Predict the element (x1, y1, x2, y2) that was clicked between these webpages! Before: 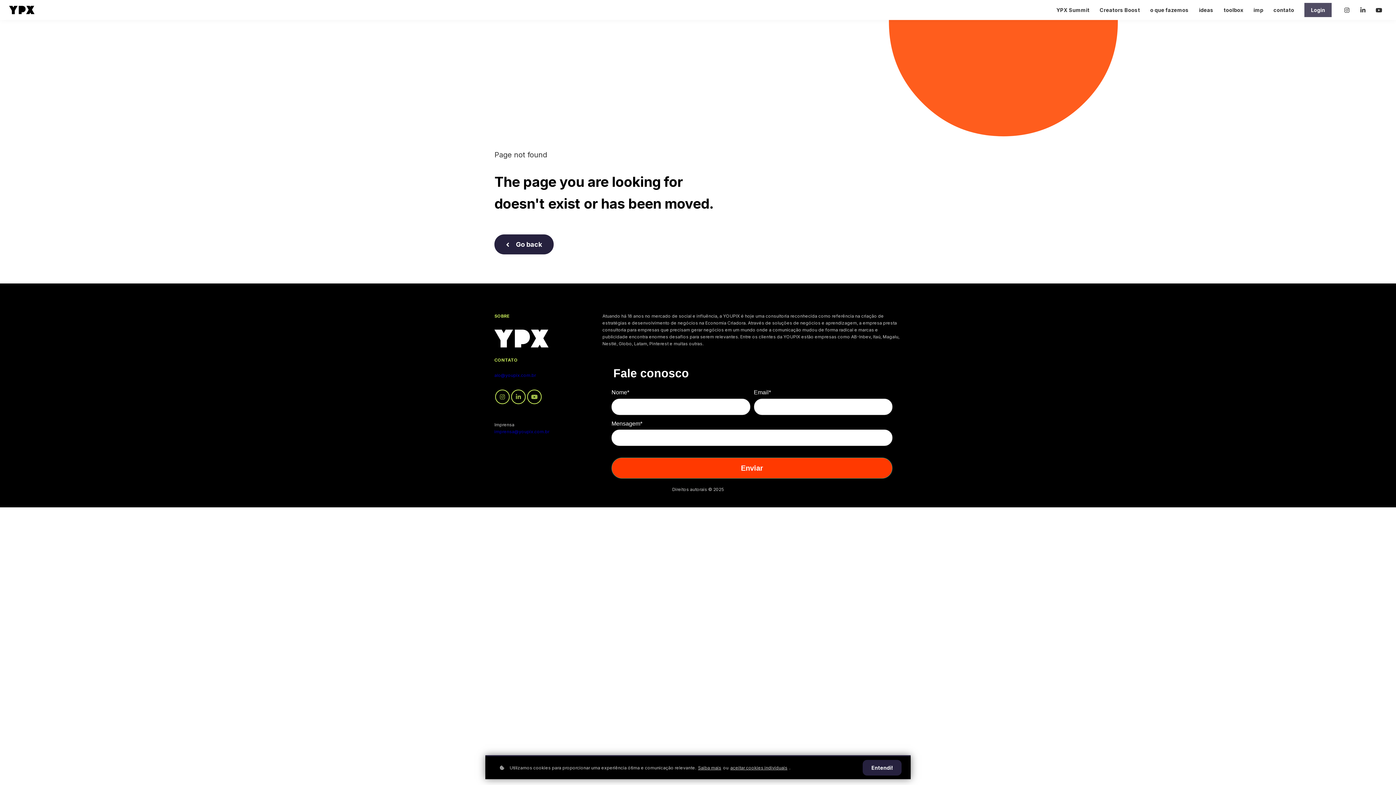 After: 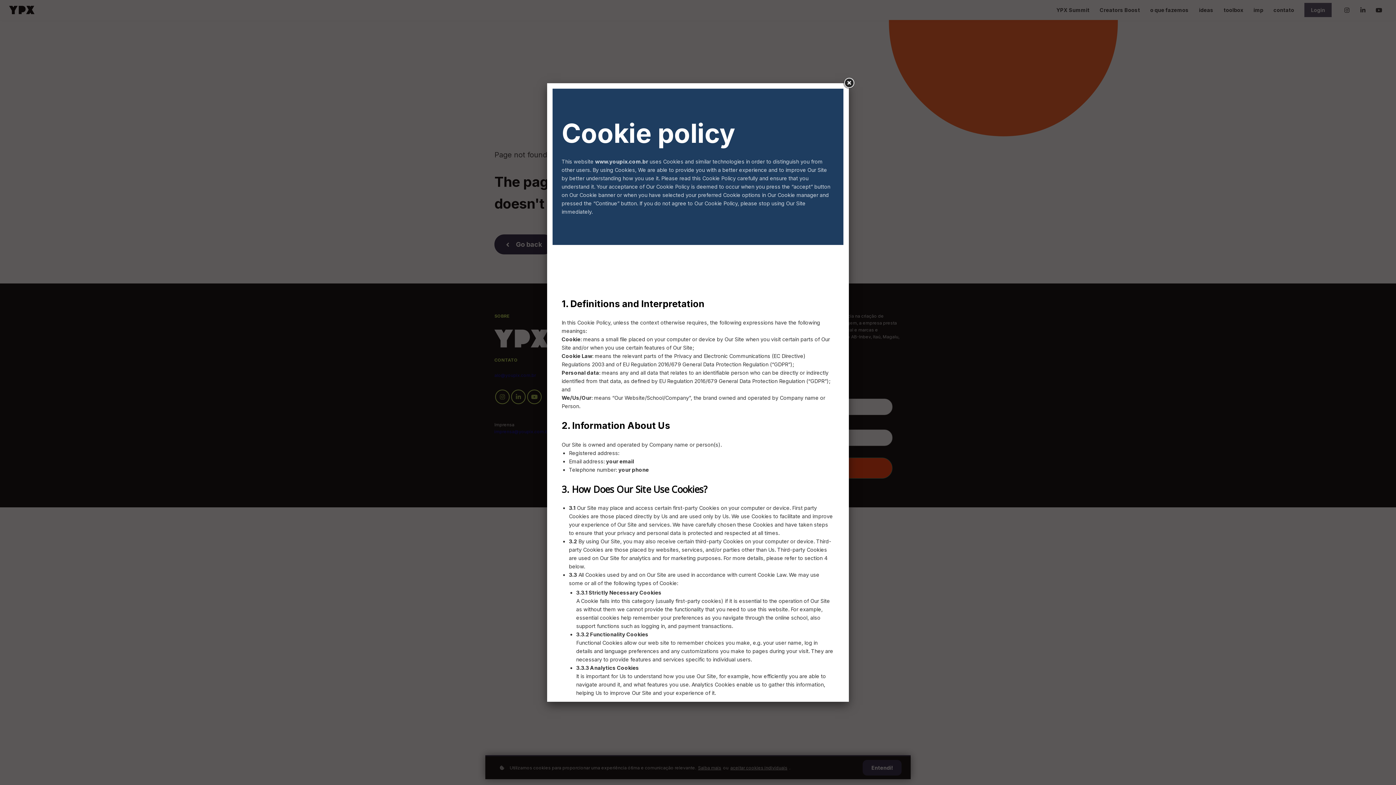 Action: bbox: (698, 764, 721, 771) label: Saiba mais